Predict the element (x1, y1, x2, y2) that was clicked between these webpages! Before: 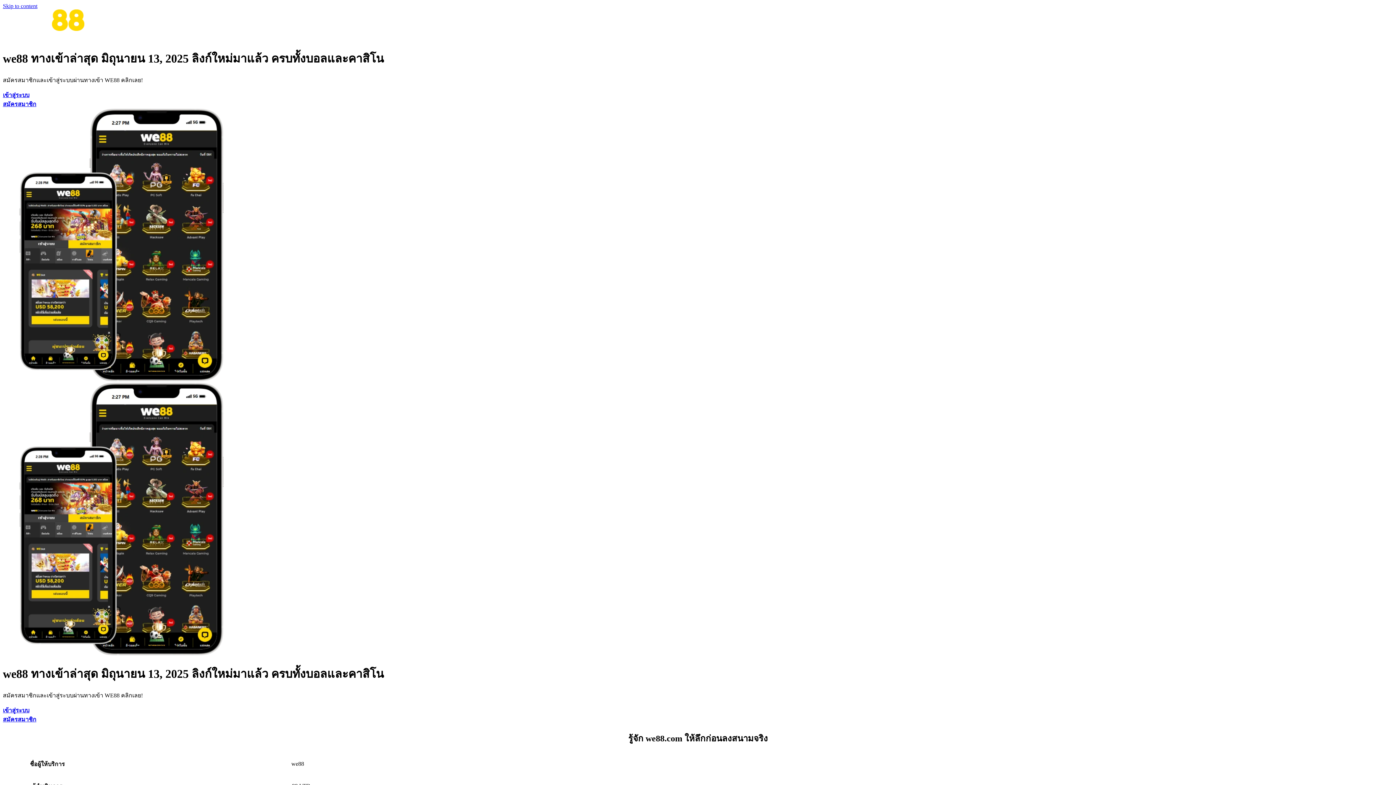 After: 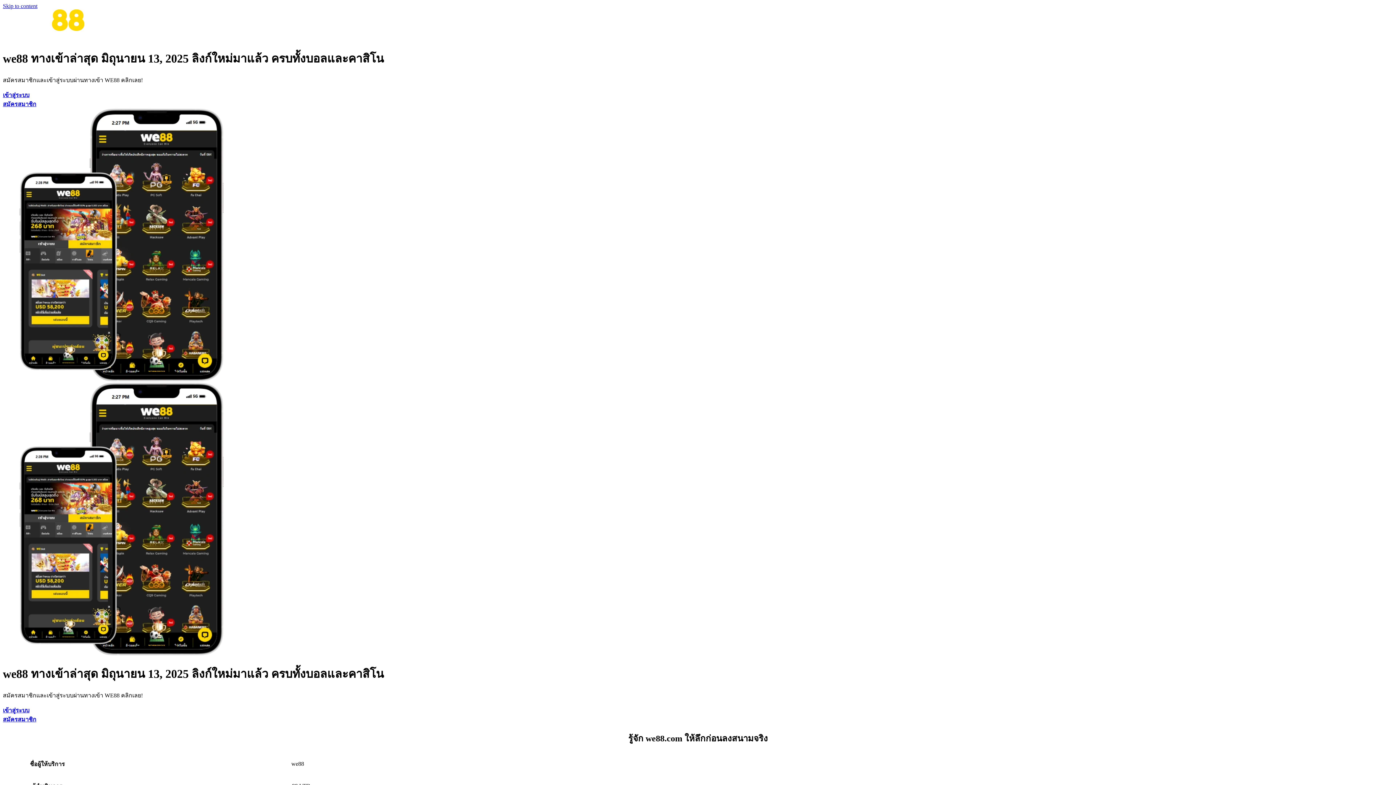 Action: bbox: (2, 34, 84, 41)